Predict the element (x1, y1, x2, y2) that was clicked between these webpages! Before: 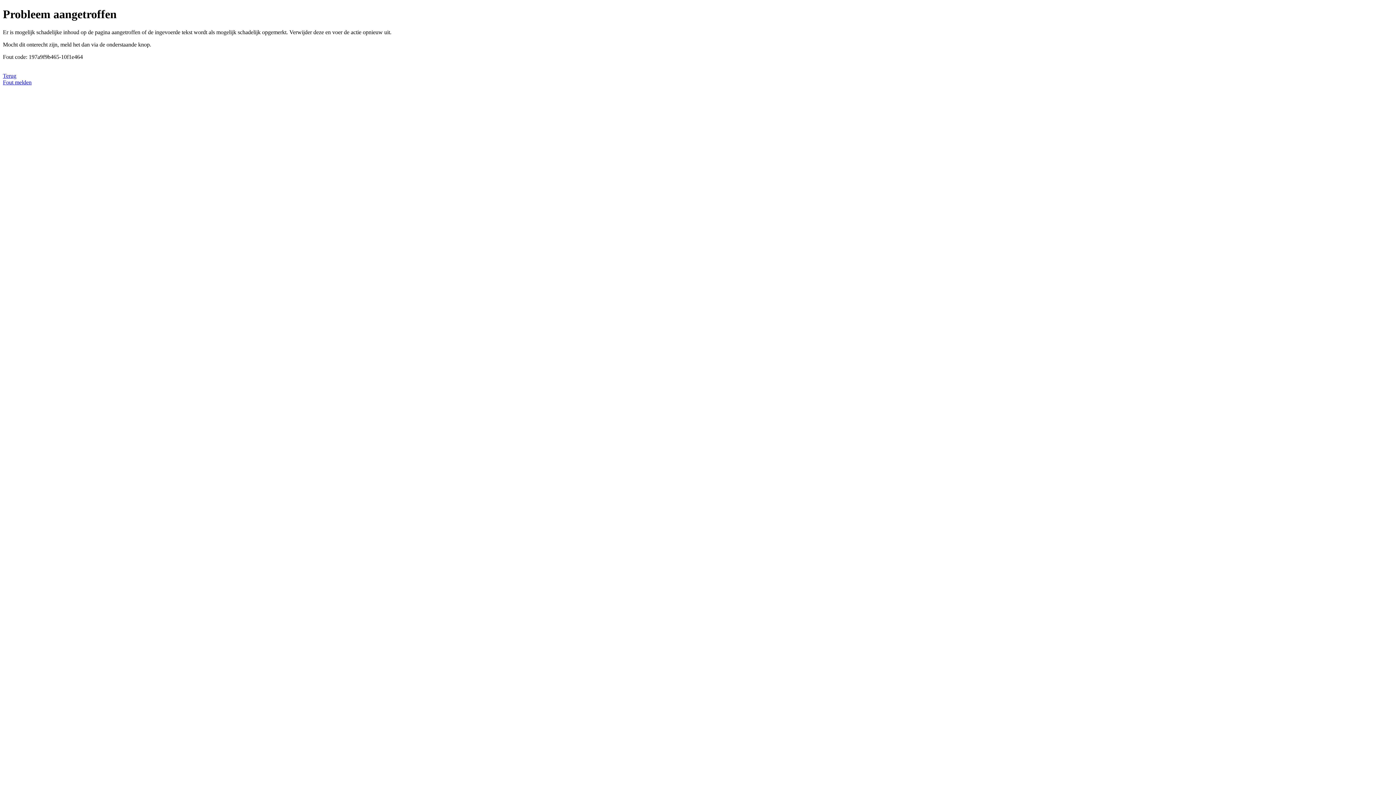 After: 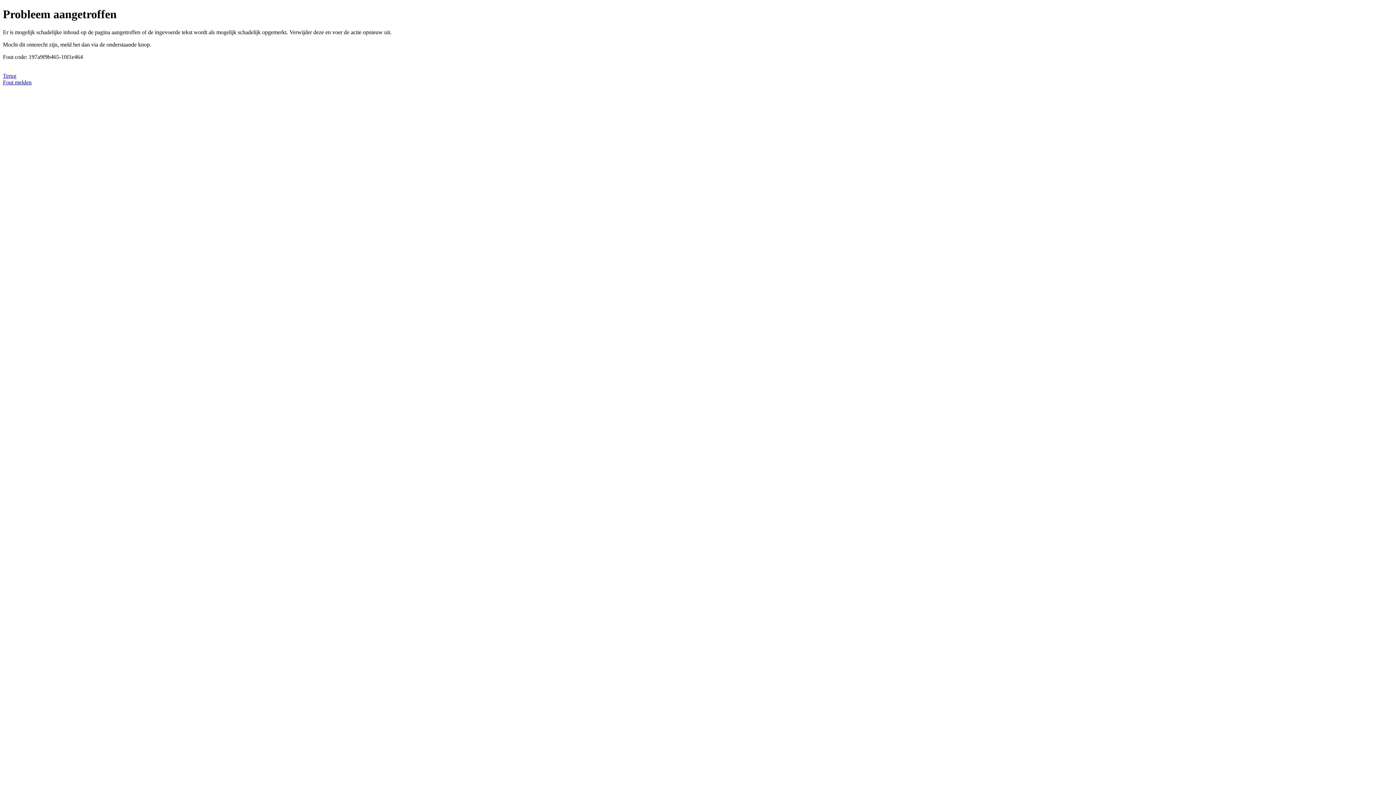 Action: bbox: (2, 79, 31, 85) label: Fout melden